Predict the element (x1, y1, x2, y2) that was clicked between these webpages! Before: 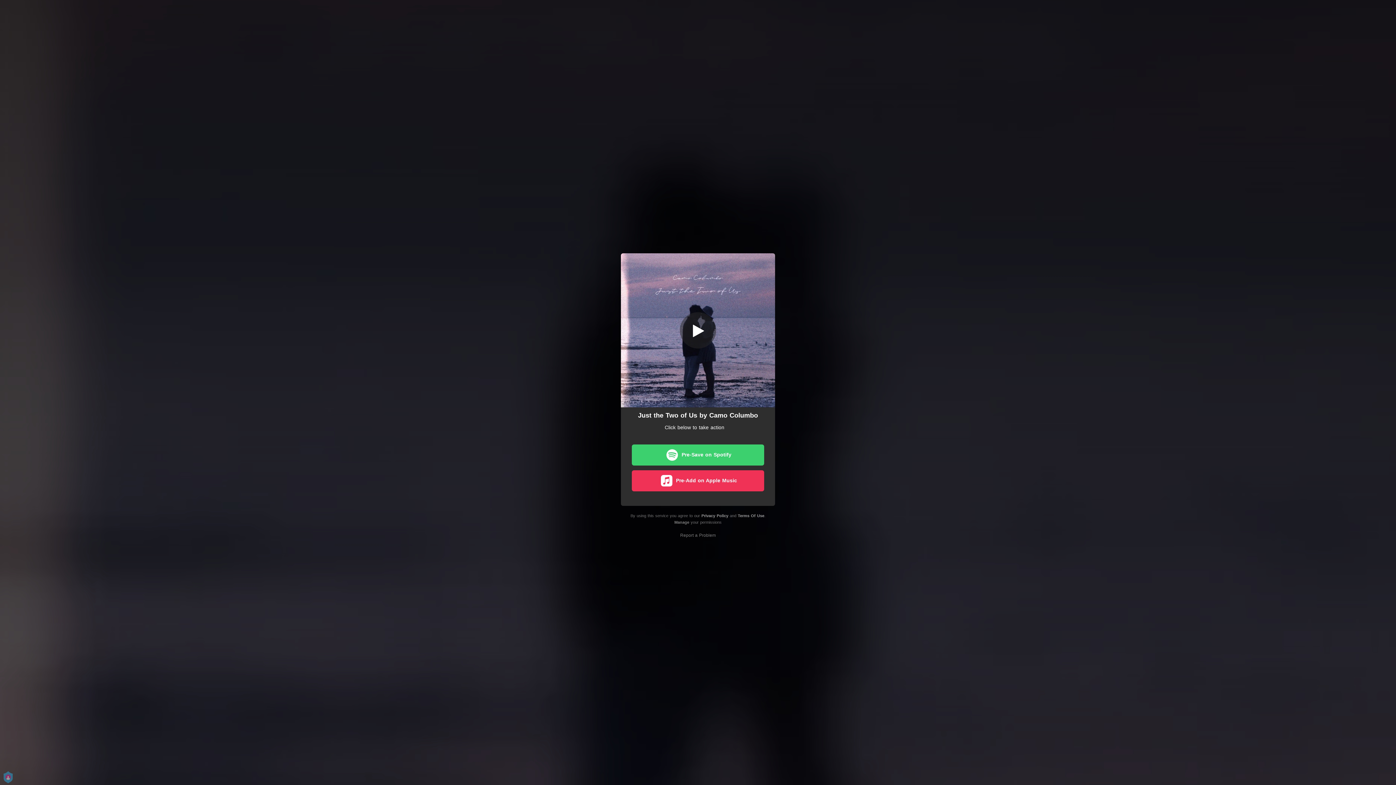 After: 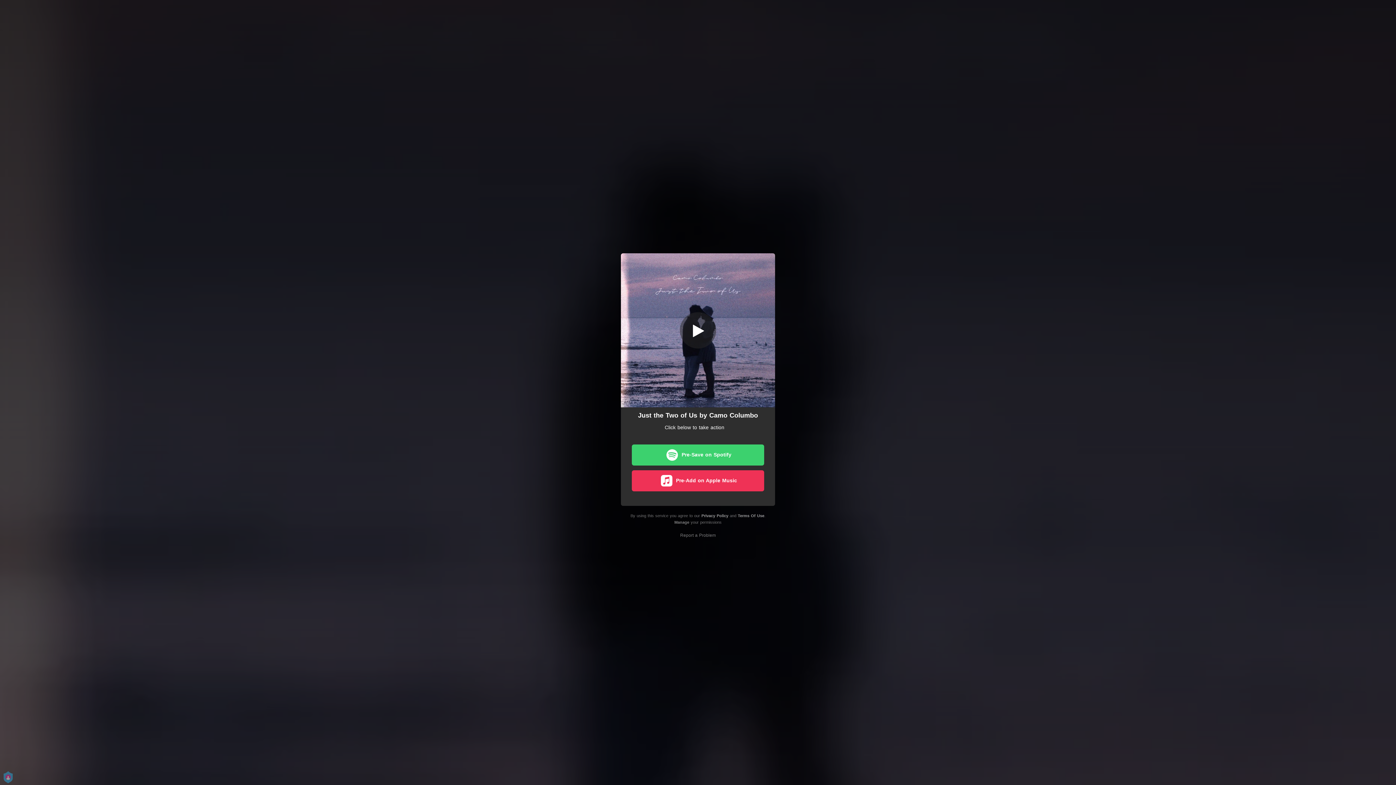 Action: bbox: (701, 513, 728, 518) label: Privacy Policy